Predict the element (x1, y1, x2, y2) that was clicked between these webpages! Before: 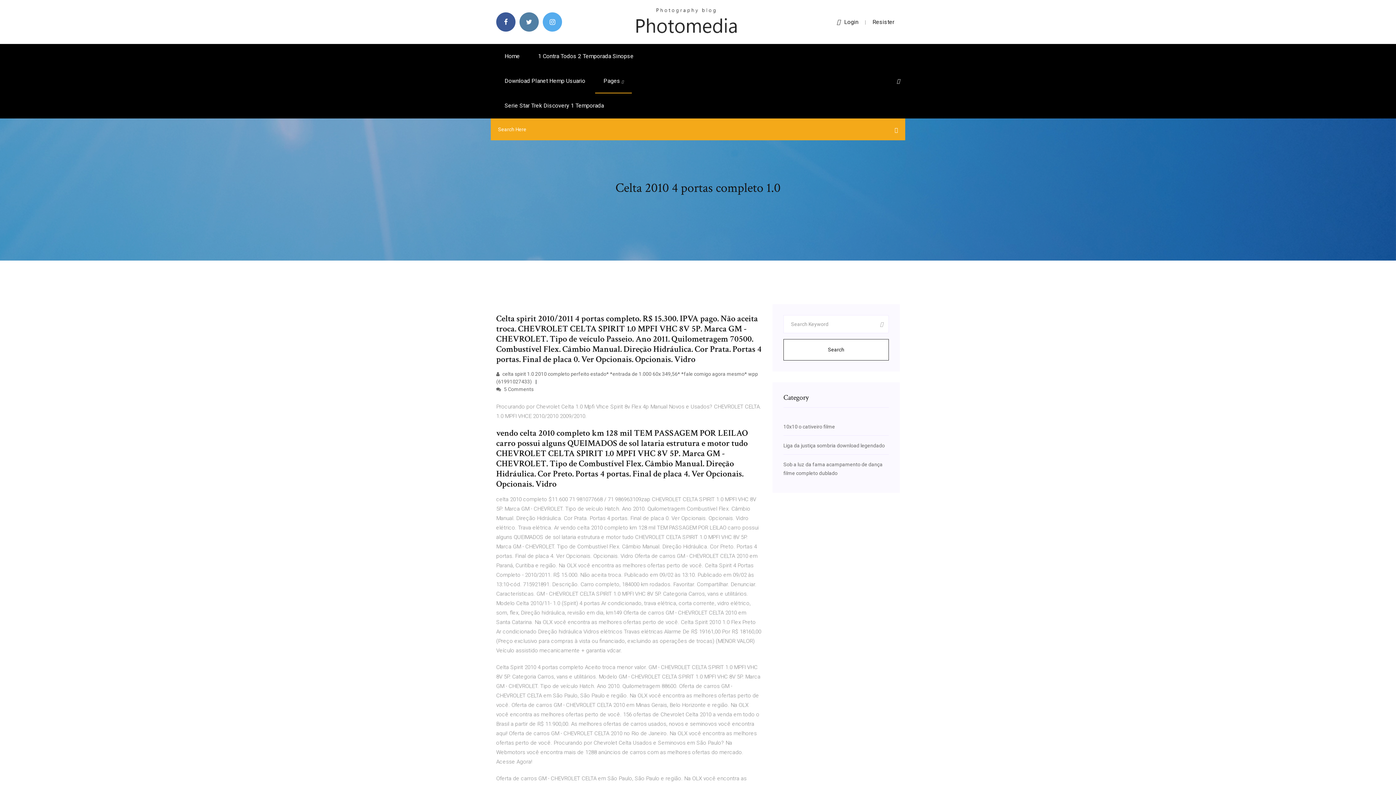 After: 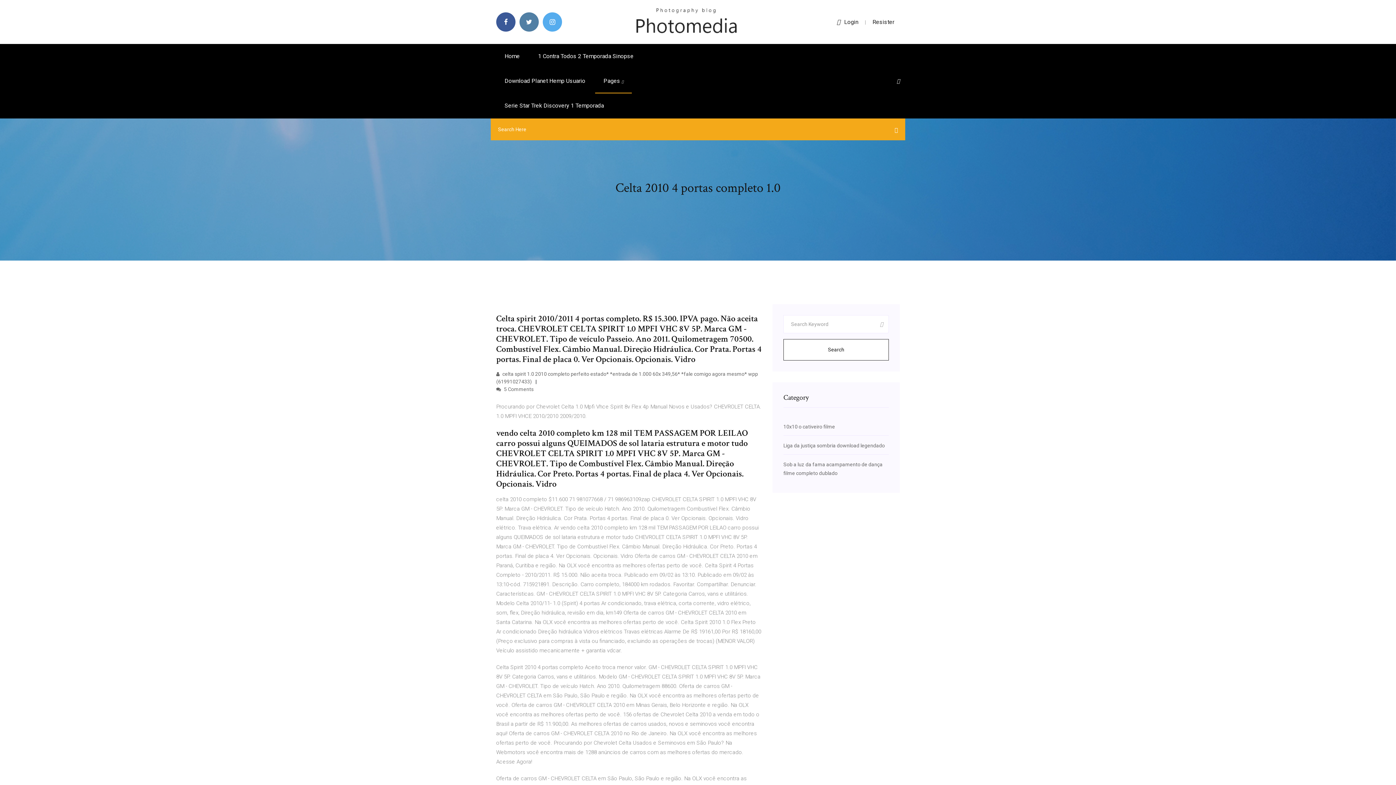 Action: bbox: (837, 18, 858, 25) label: Login